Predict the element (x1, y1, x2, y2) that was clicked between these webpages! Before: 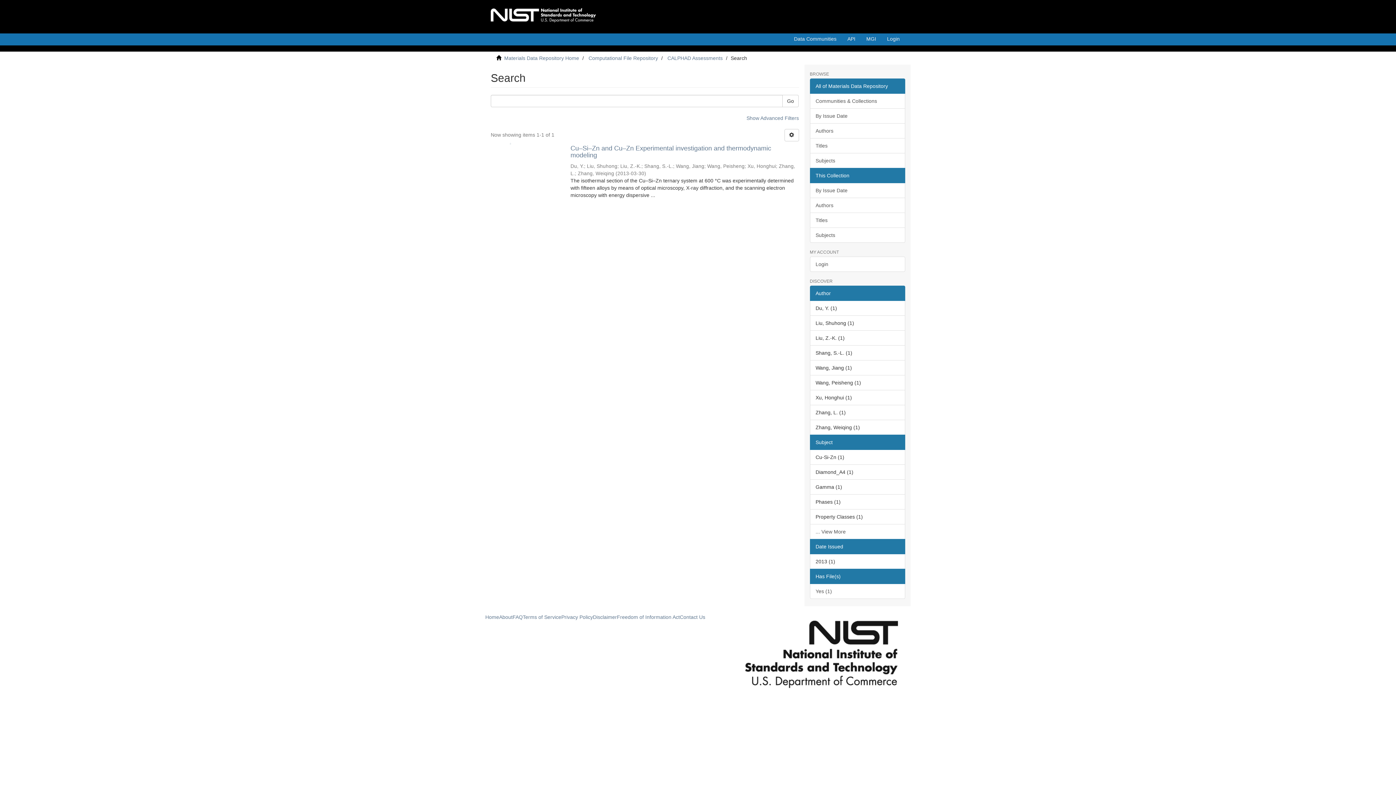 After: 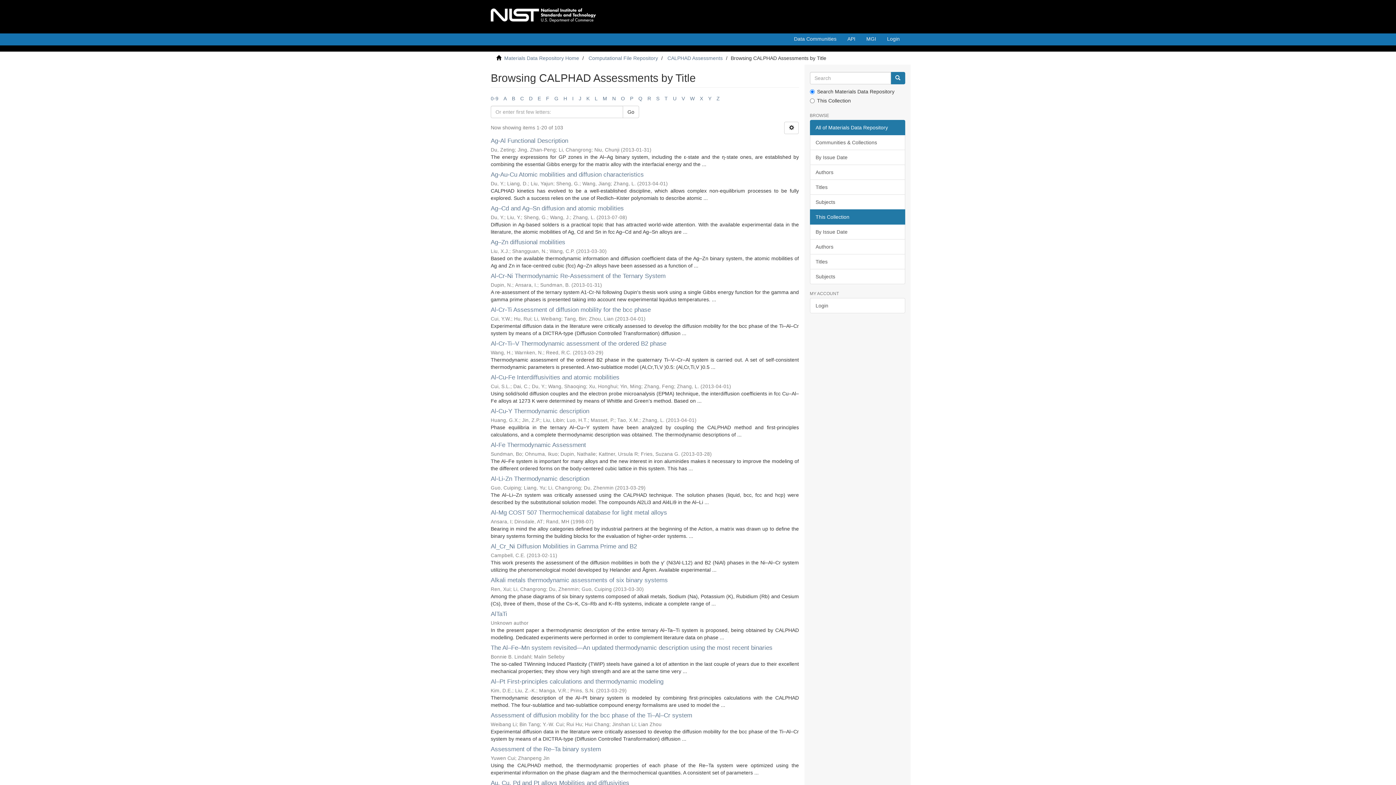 Action: label: Titles bbox: (810, 212, 905, 228)